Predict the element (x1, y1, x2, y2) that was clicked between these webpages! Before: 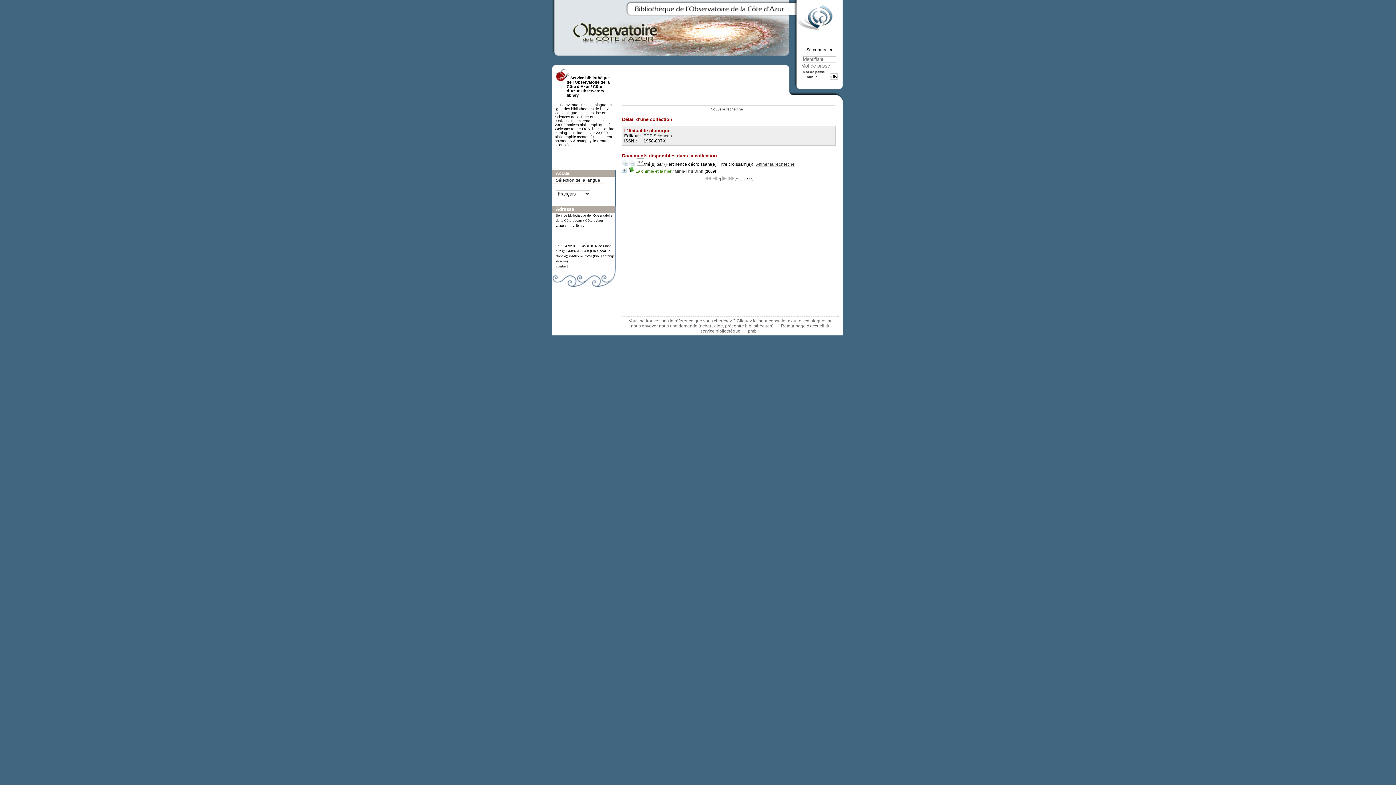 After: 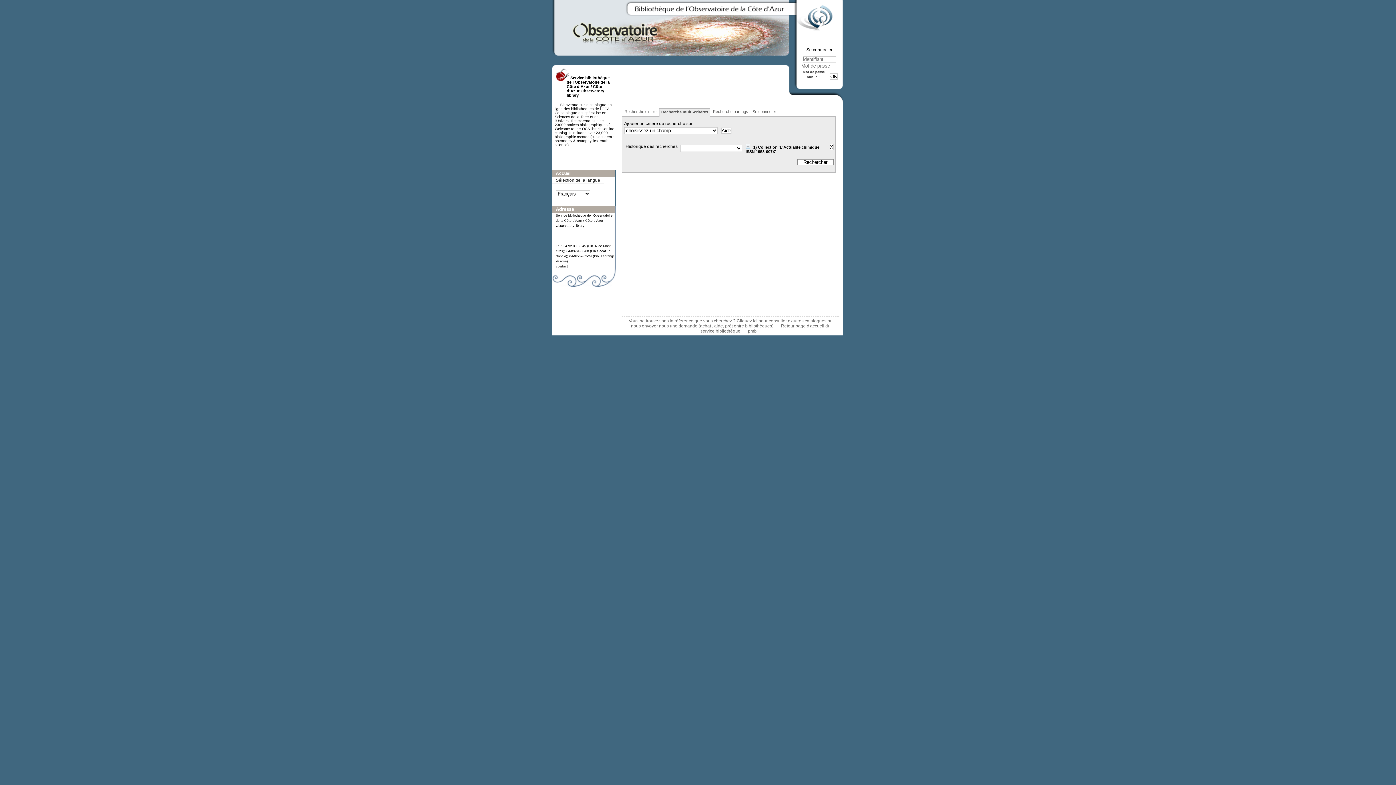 Action: label: Affiner la recherche bbox: (756, 161, 794, 166)